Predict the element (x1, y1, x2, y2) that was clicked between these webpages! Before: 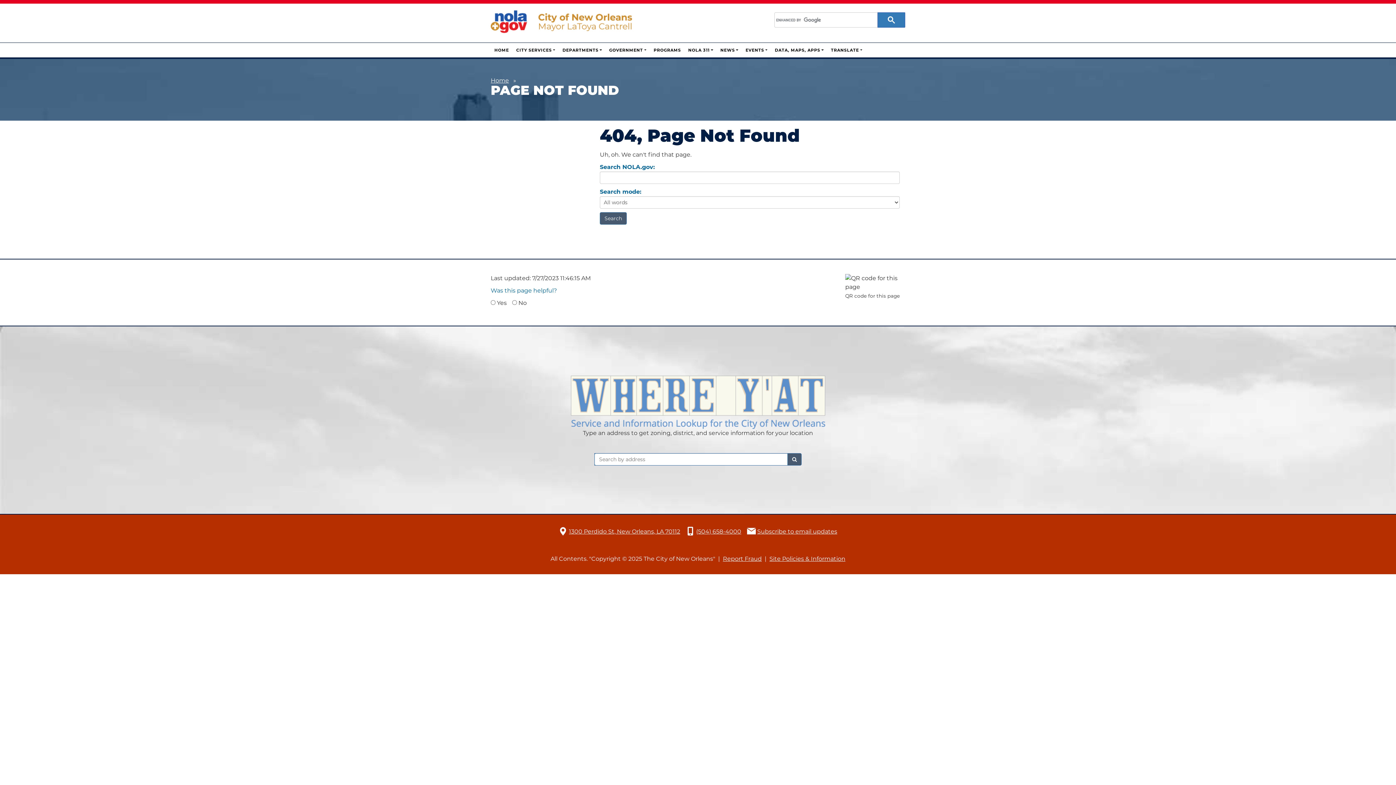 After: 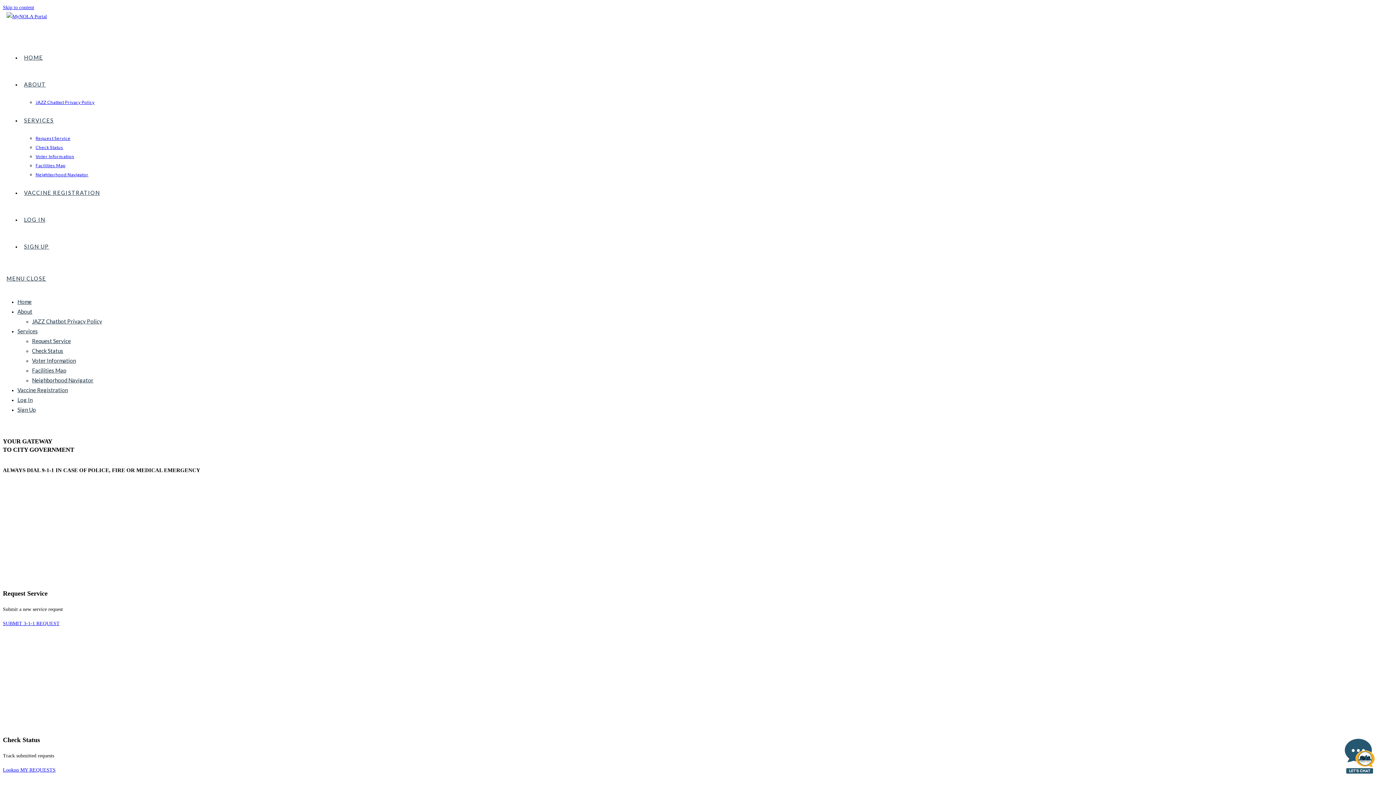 Action: bbox: (684, 42, 716, 57) label: NOLA 311